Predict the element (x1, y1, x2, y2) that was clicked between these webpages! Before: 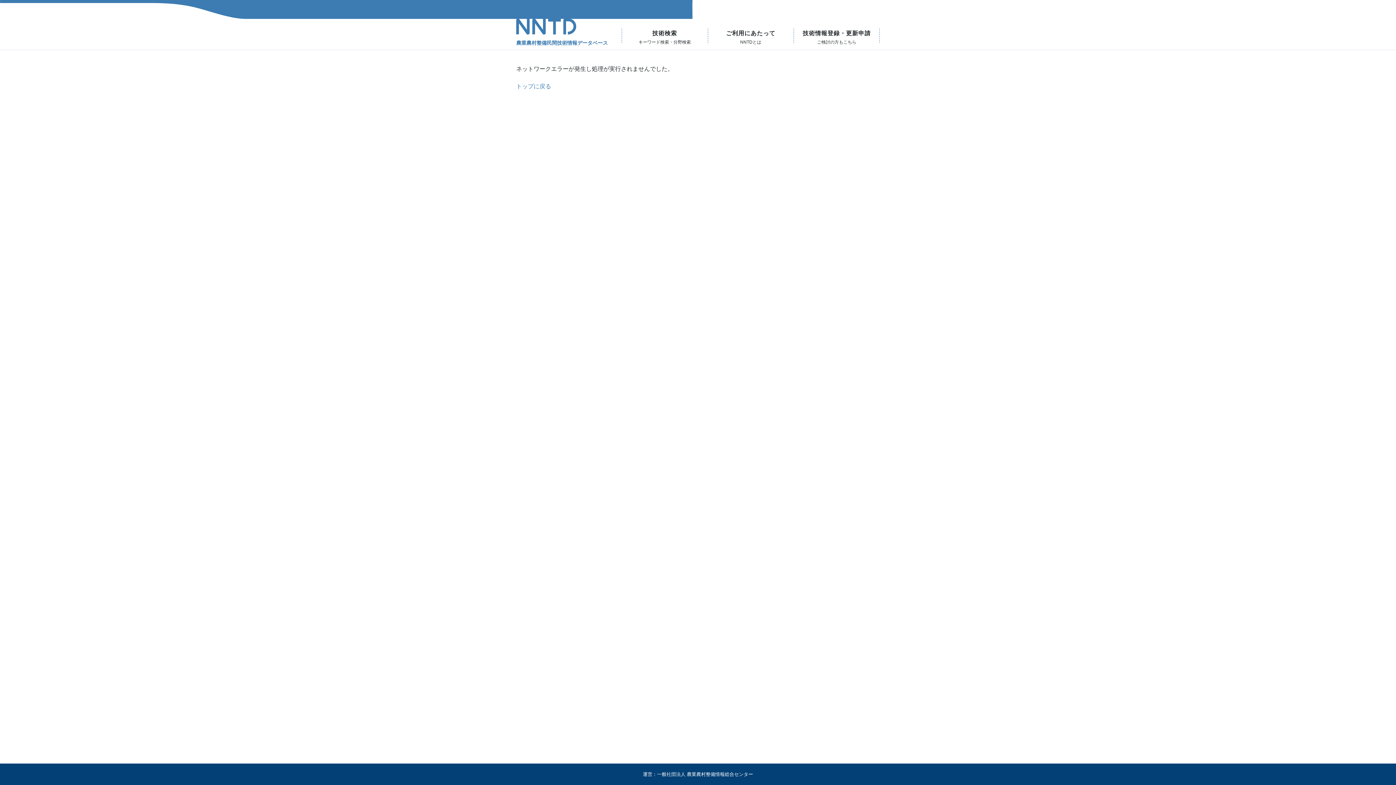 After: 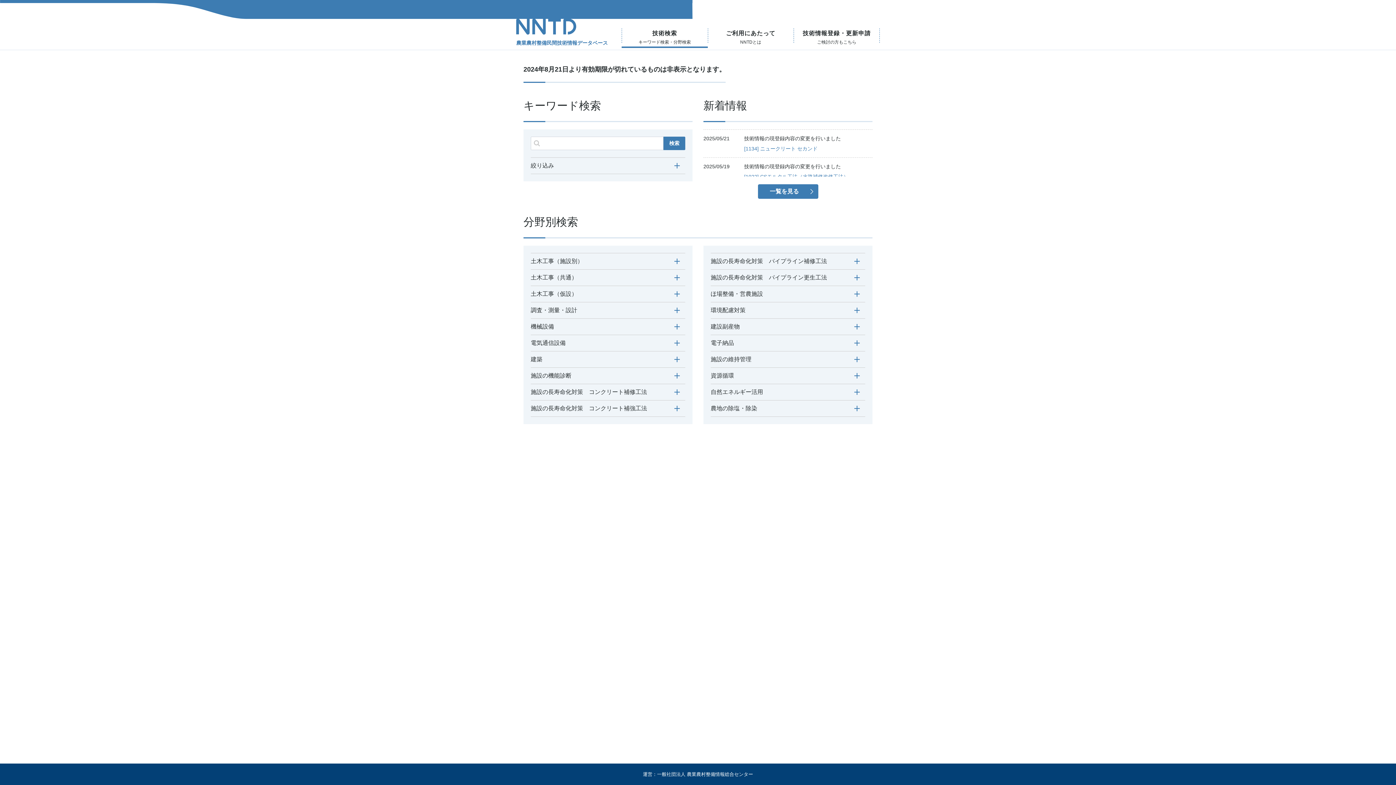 Action: bbox: (621, 29, 707, 48) label: 技術検索
キーワード検索・分野検索